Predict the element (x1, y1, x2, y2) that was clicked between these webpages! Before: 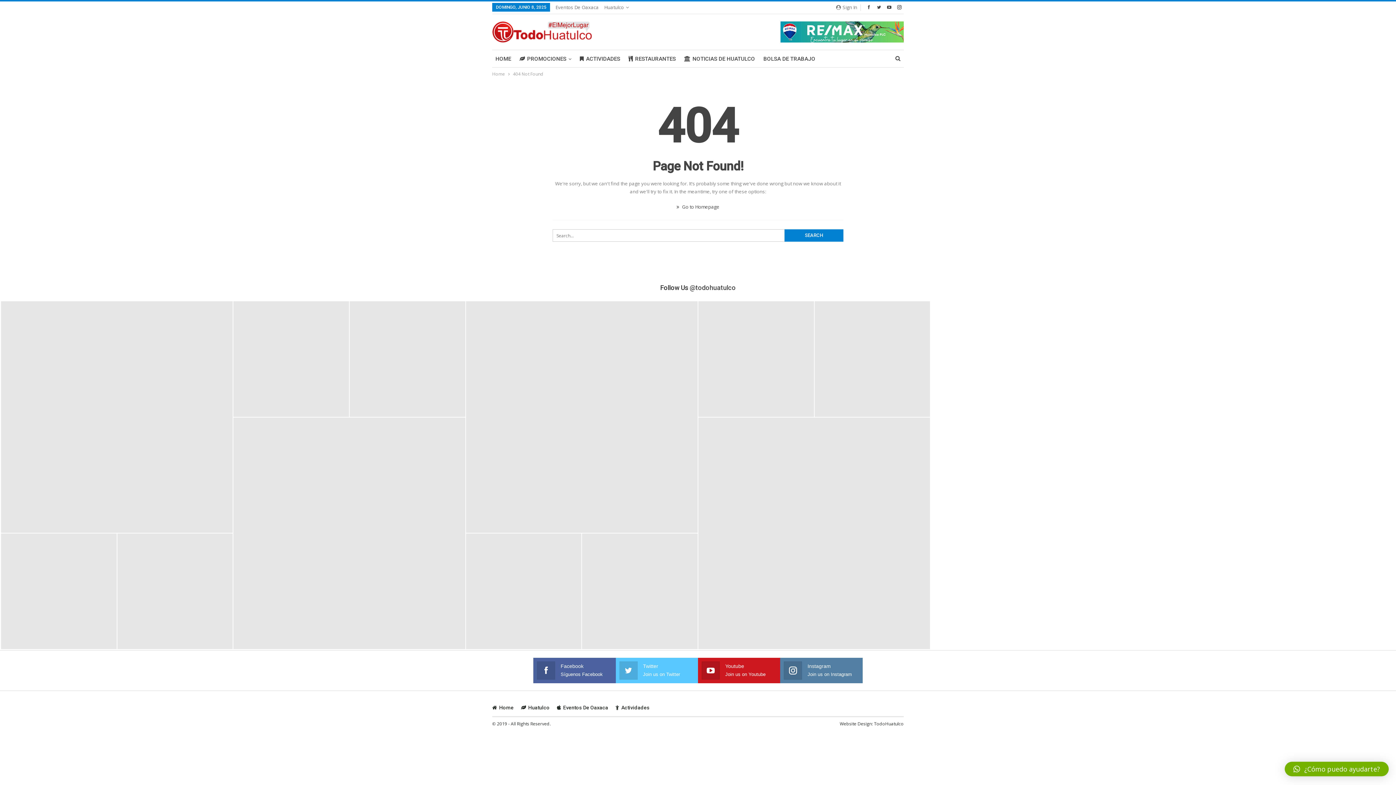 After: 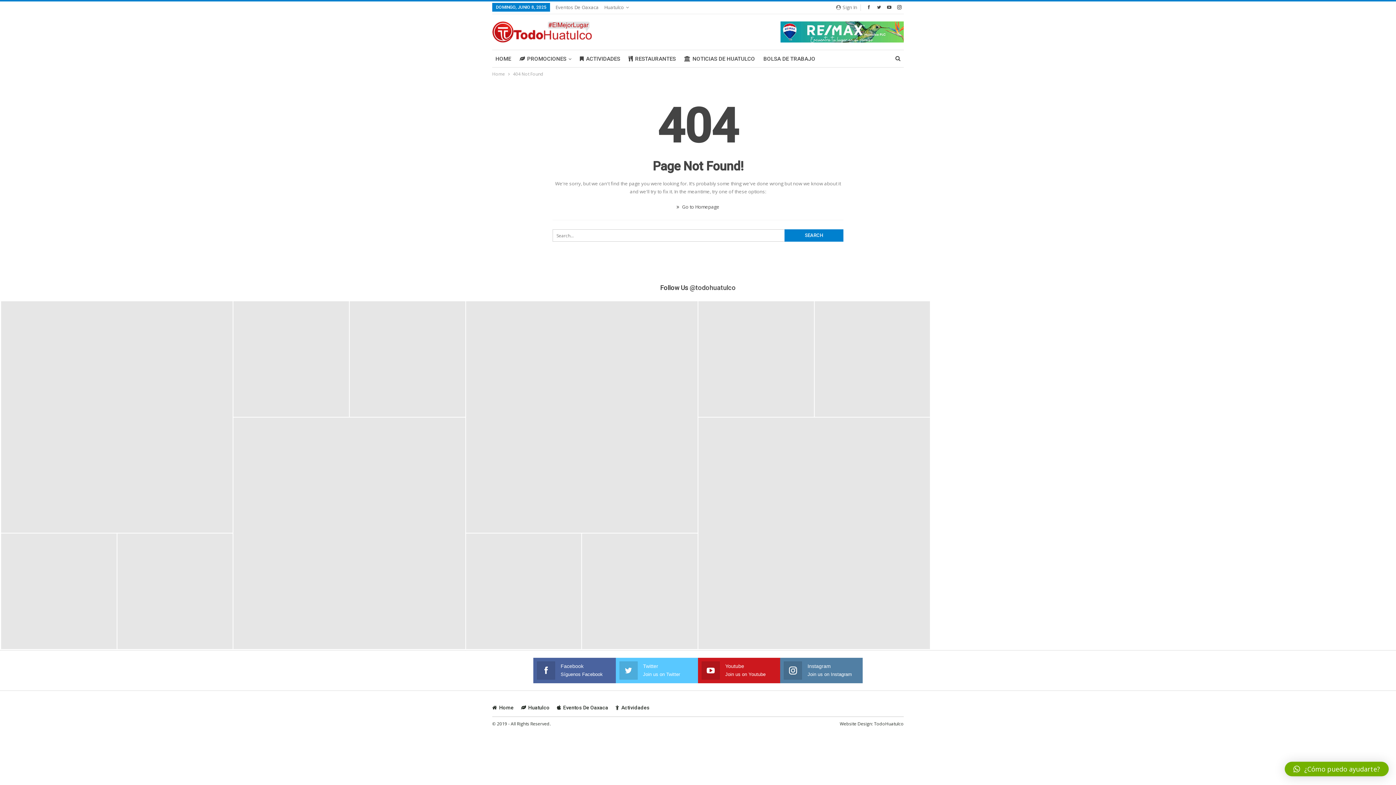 Action: bbox: (780, 28, 904, 34)